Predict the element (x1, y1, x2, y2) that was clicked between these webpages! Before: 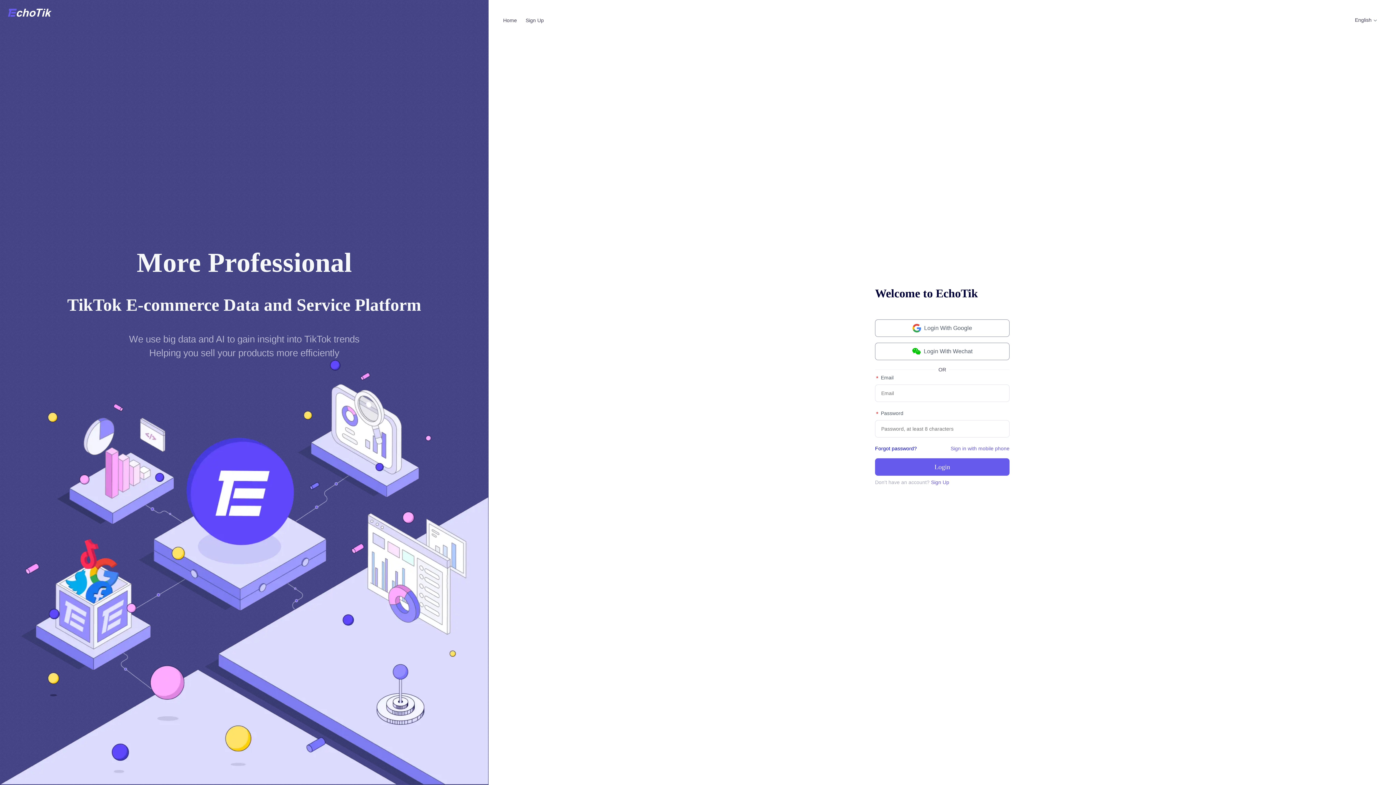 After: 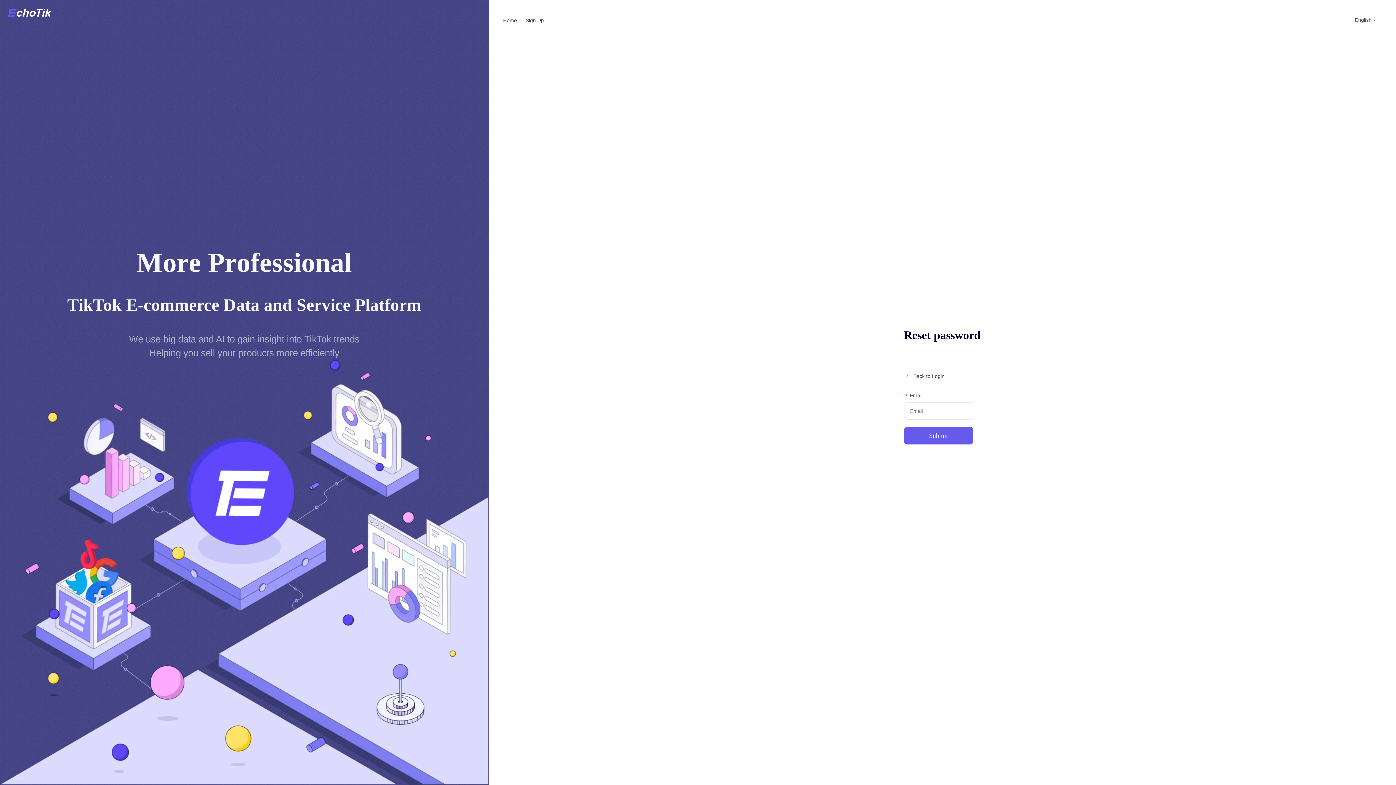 Action: bbox: (875, 444, 917, 452) label: Forgot password?